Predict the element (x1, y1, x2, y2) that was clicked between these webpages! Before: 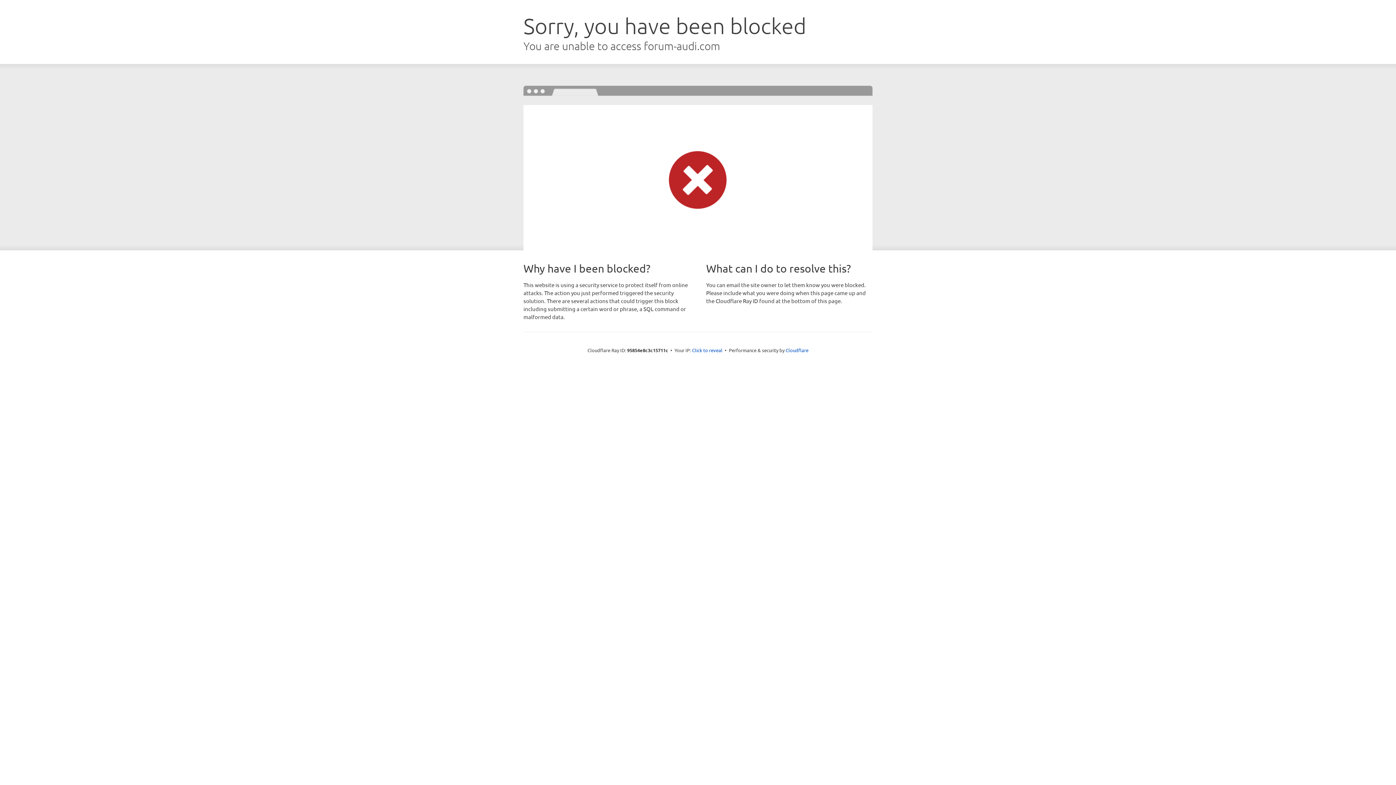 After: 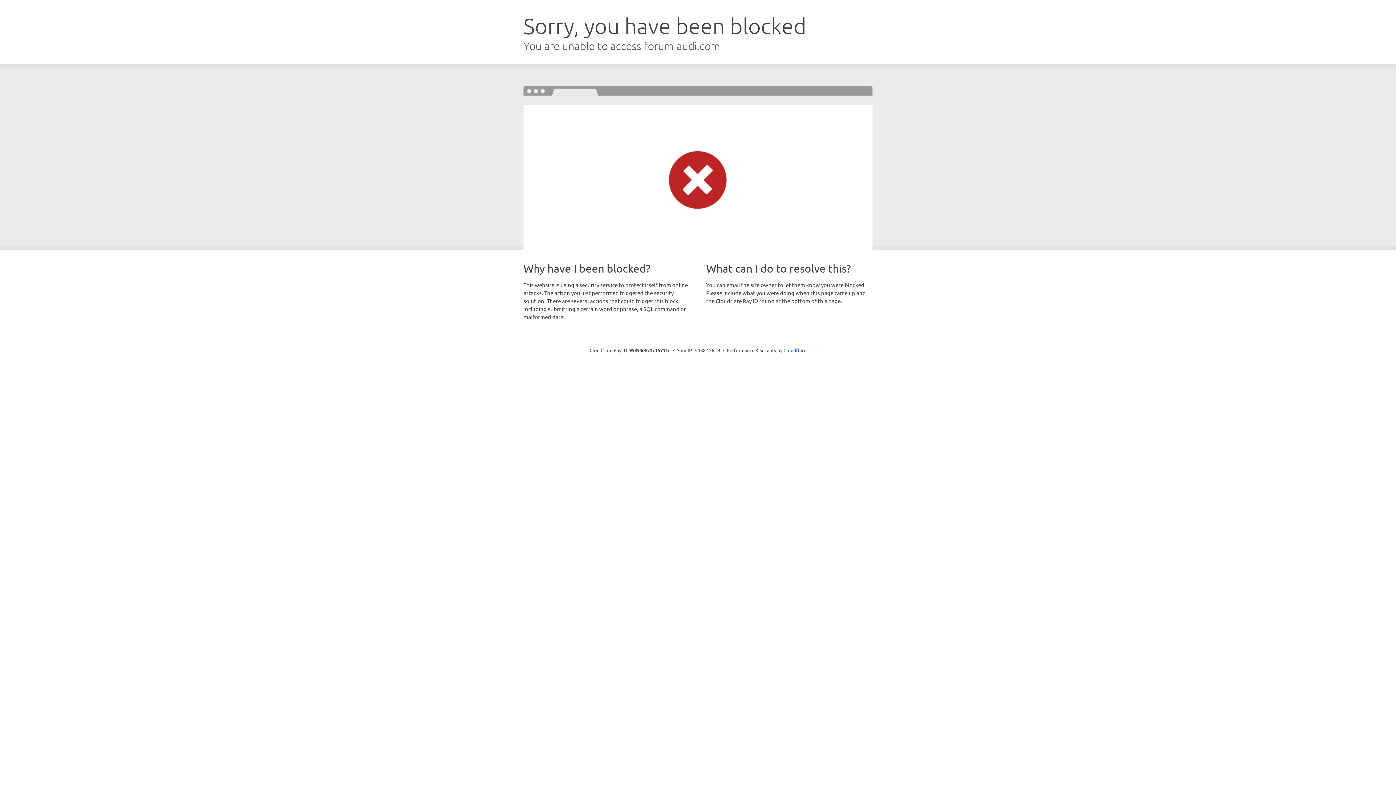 Action: bbox: (692, 346, 722, 353) label: Click to reveal